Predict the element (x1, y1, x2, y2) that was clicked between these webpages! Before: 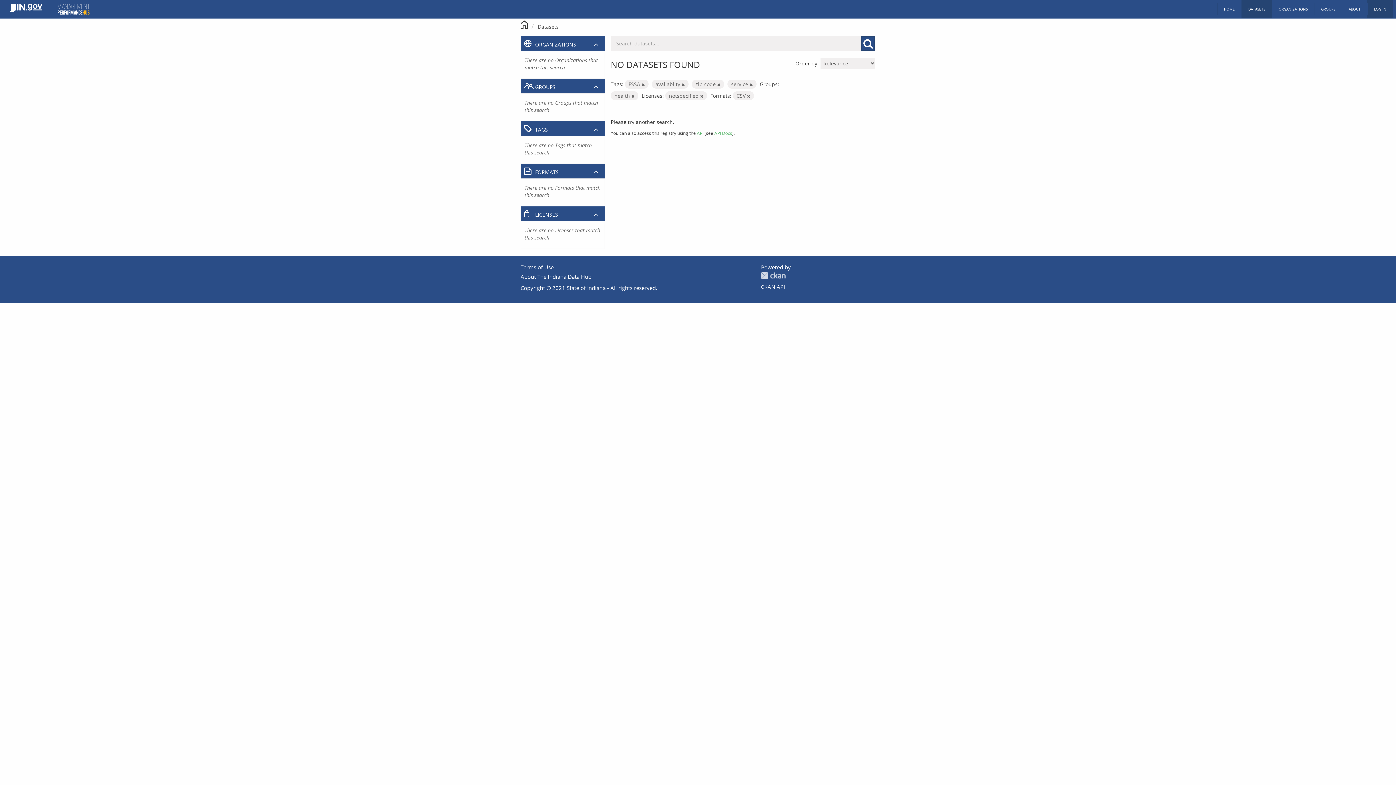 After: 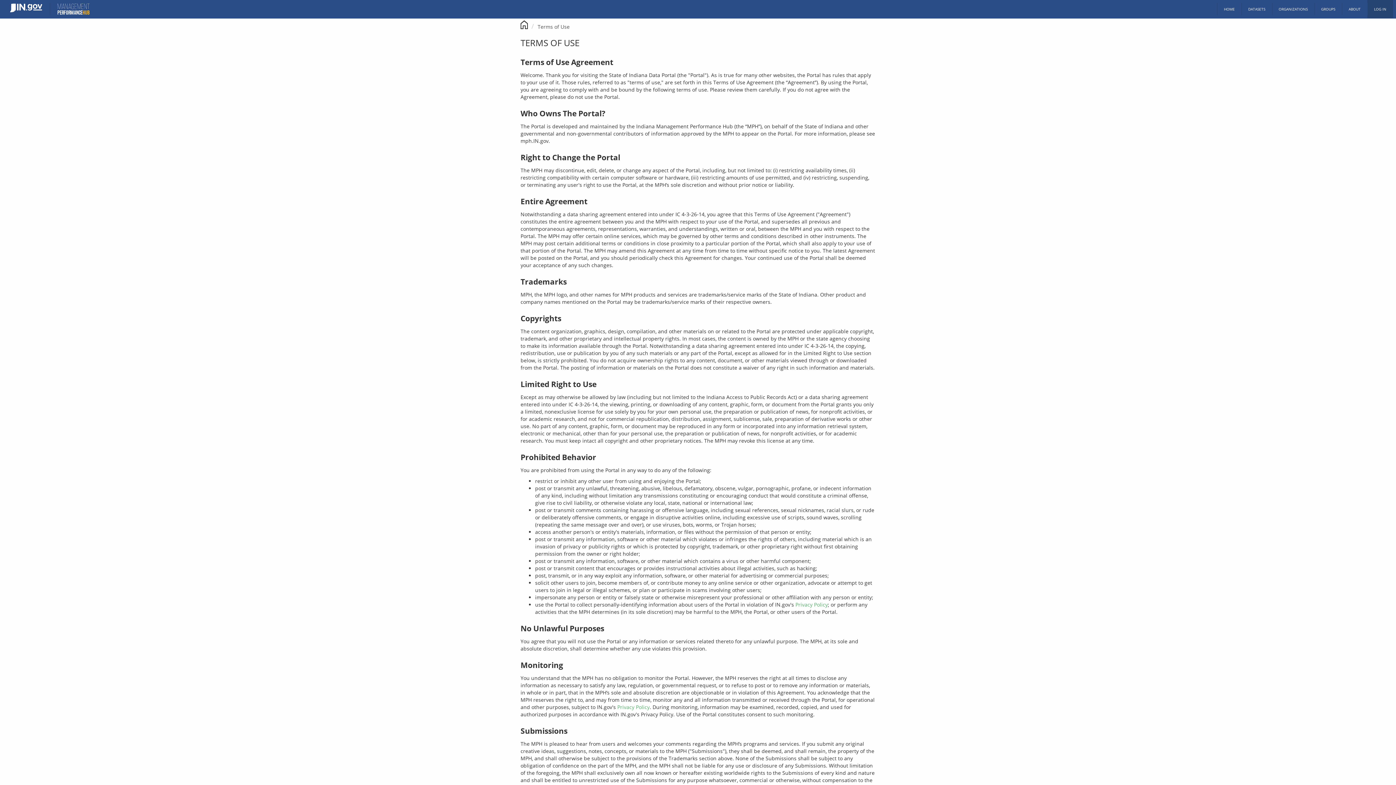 Action: bbox: (520, 263, 553, 270) label: Terms of Use